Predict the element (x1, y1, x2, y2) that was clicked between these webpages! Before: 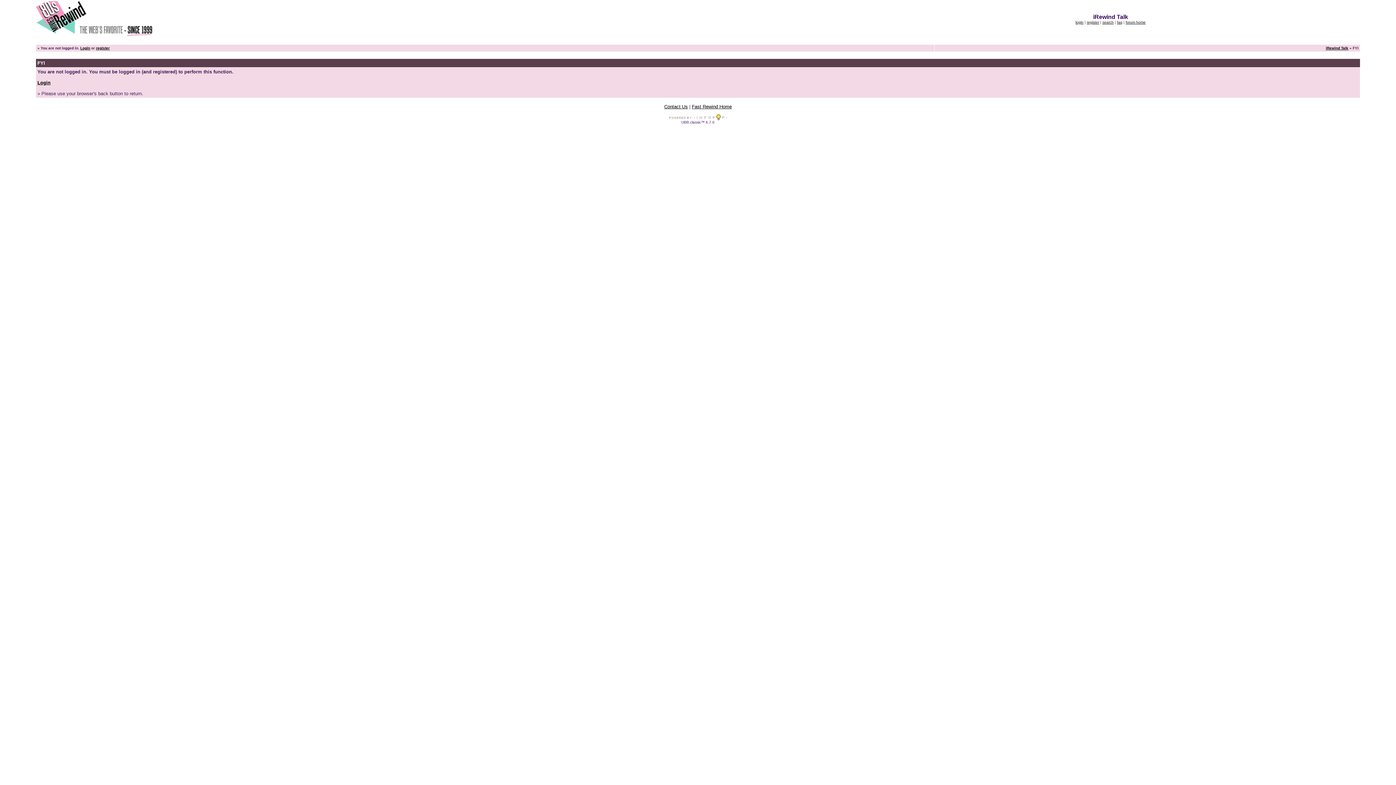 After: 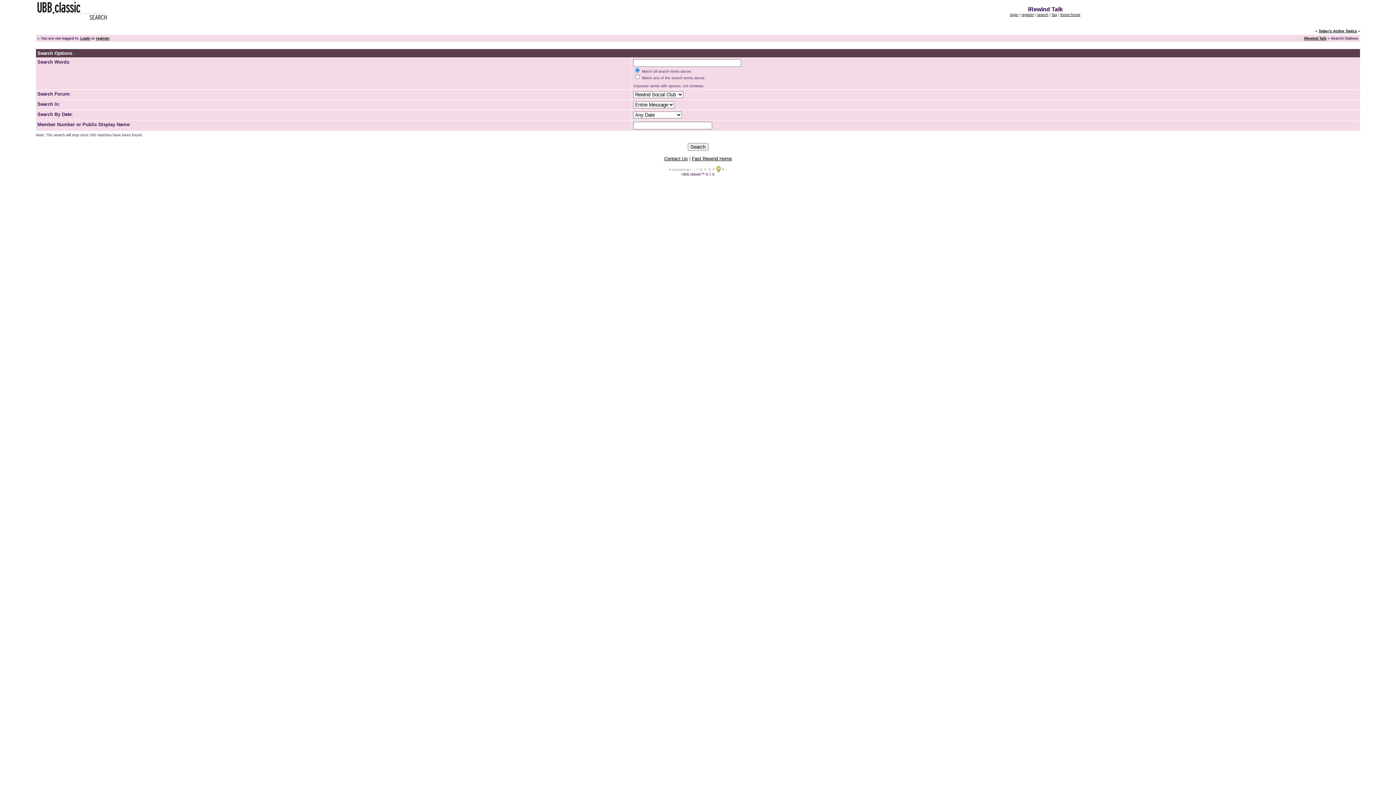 Action: label: search bbox: (1102, 20, 1114, 24)